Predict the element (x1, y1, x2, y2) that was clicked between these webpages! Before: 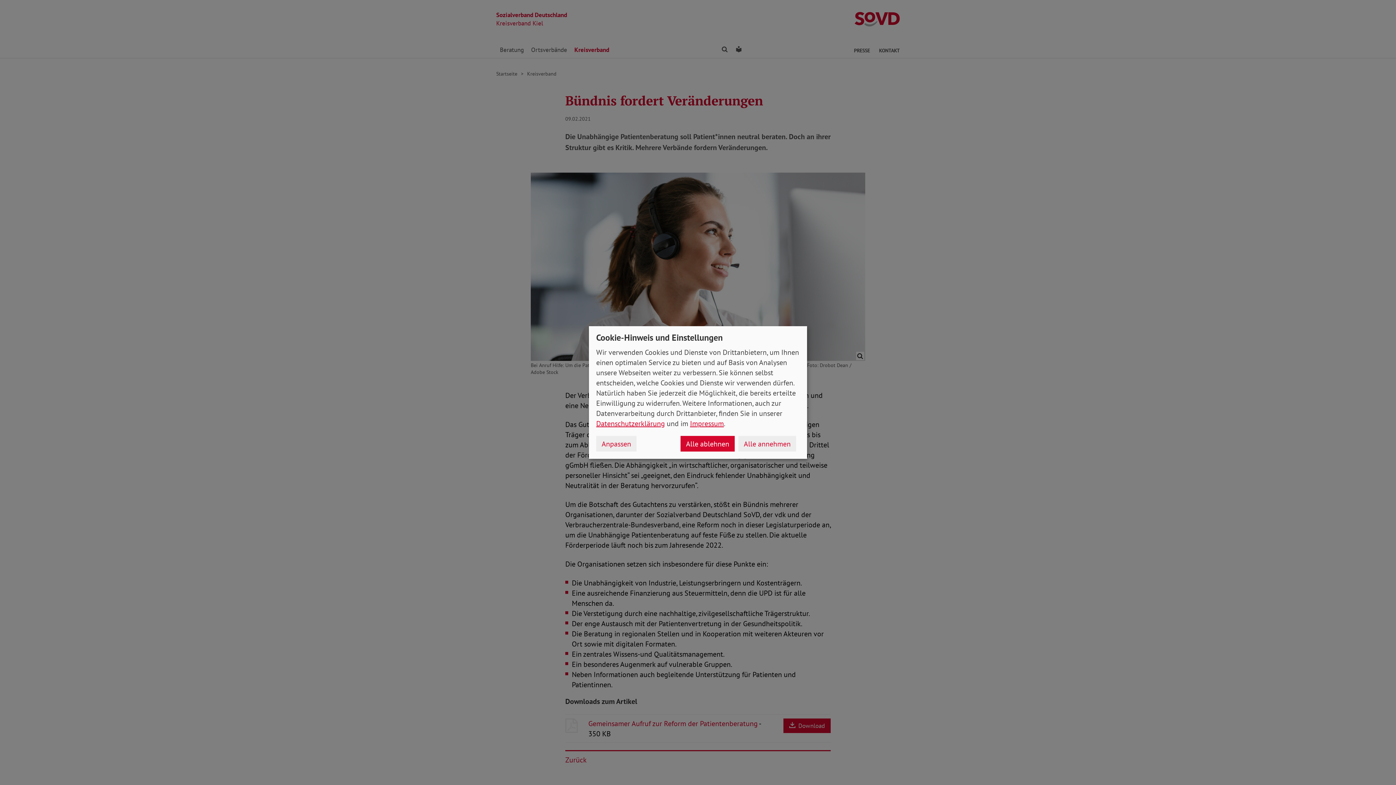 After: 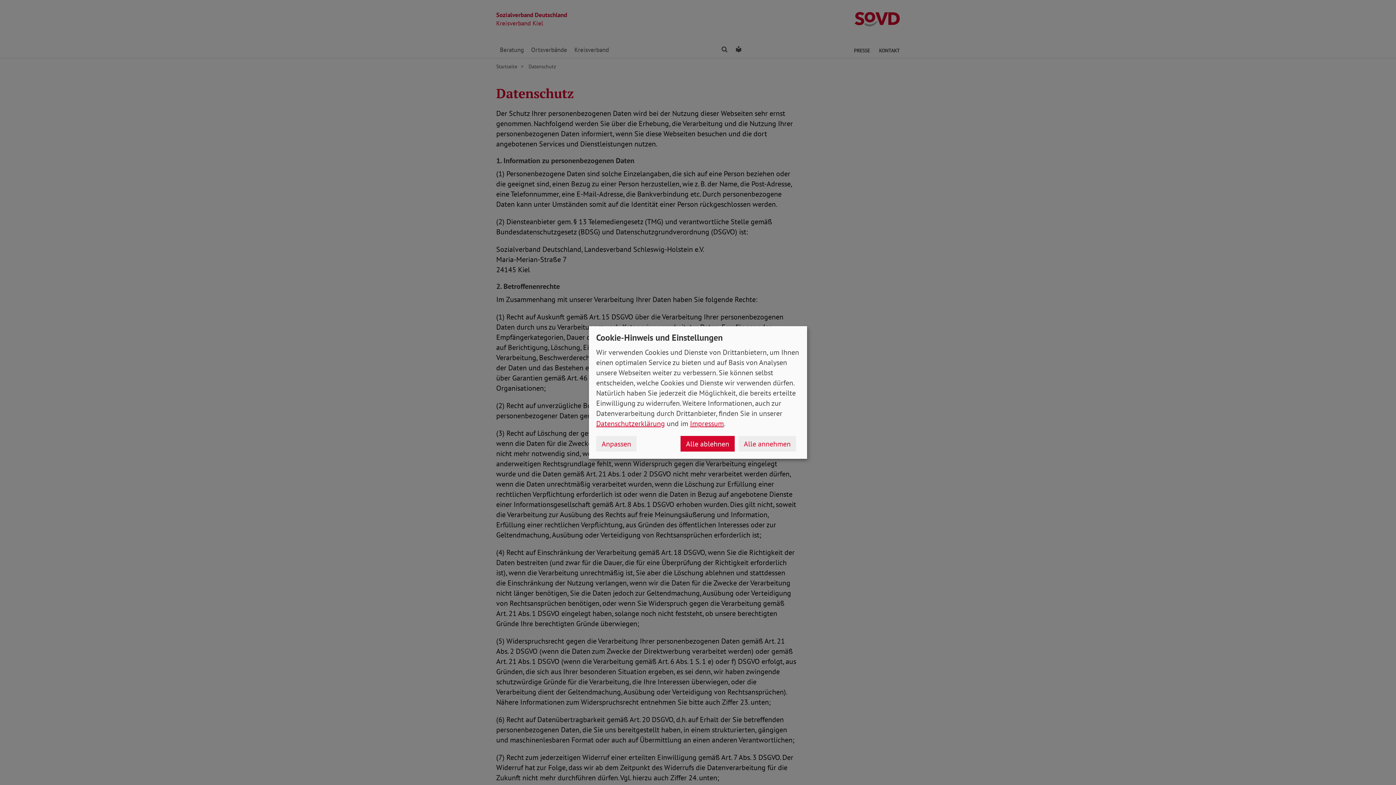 Action: bbox: (596, 419, 665, 428) label: Datenschutzerklärung